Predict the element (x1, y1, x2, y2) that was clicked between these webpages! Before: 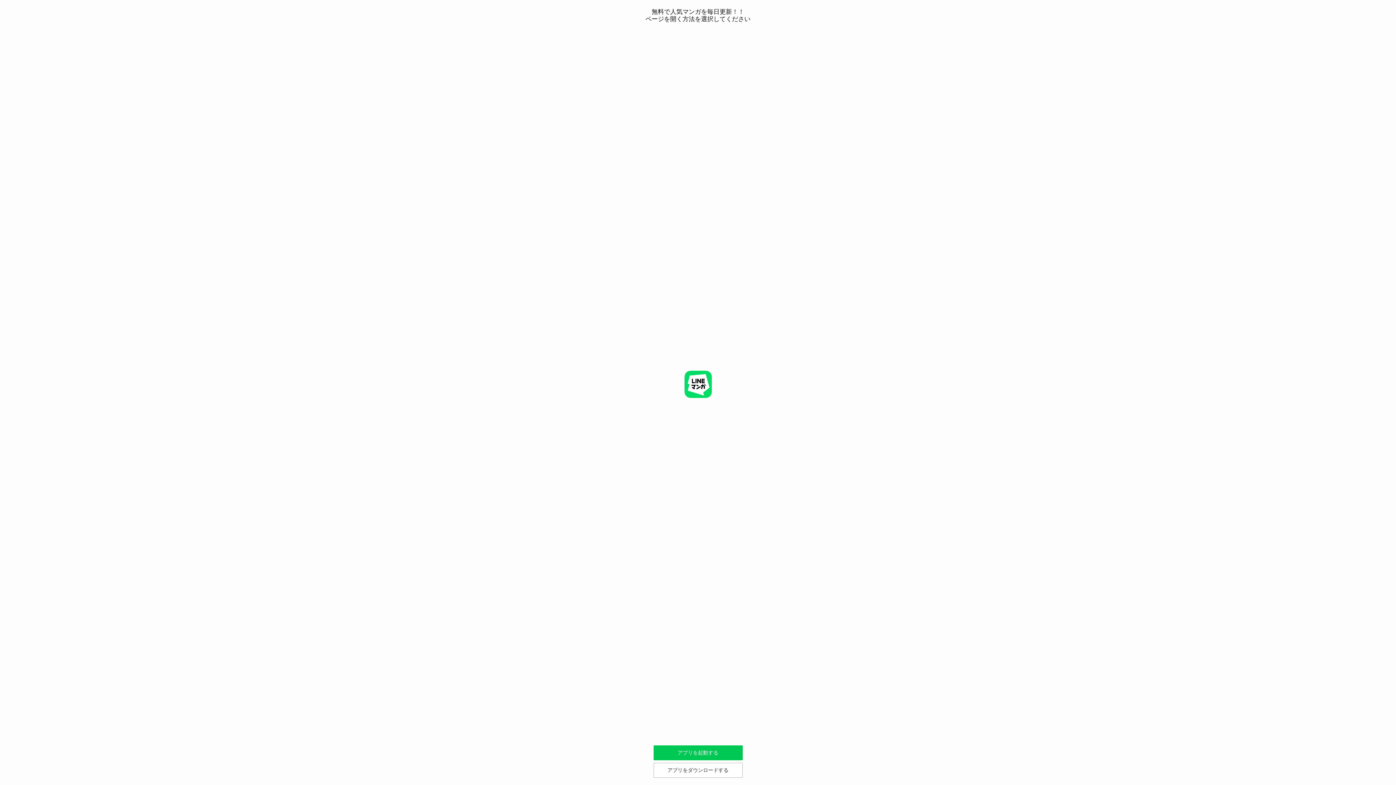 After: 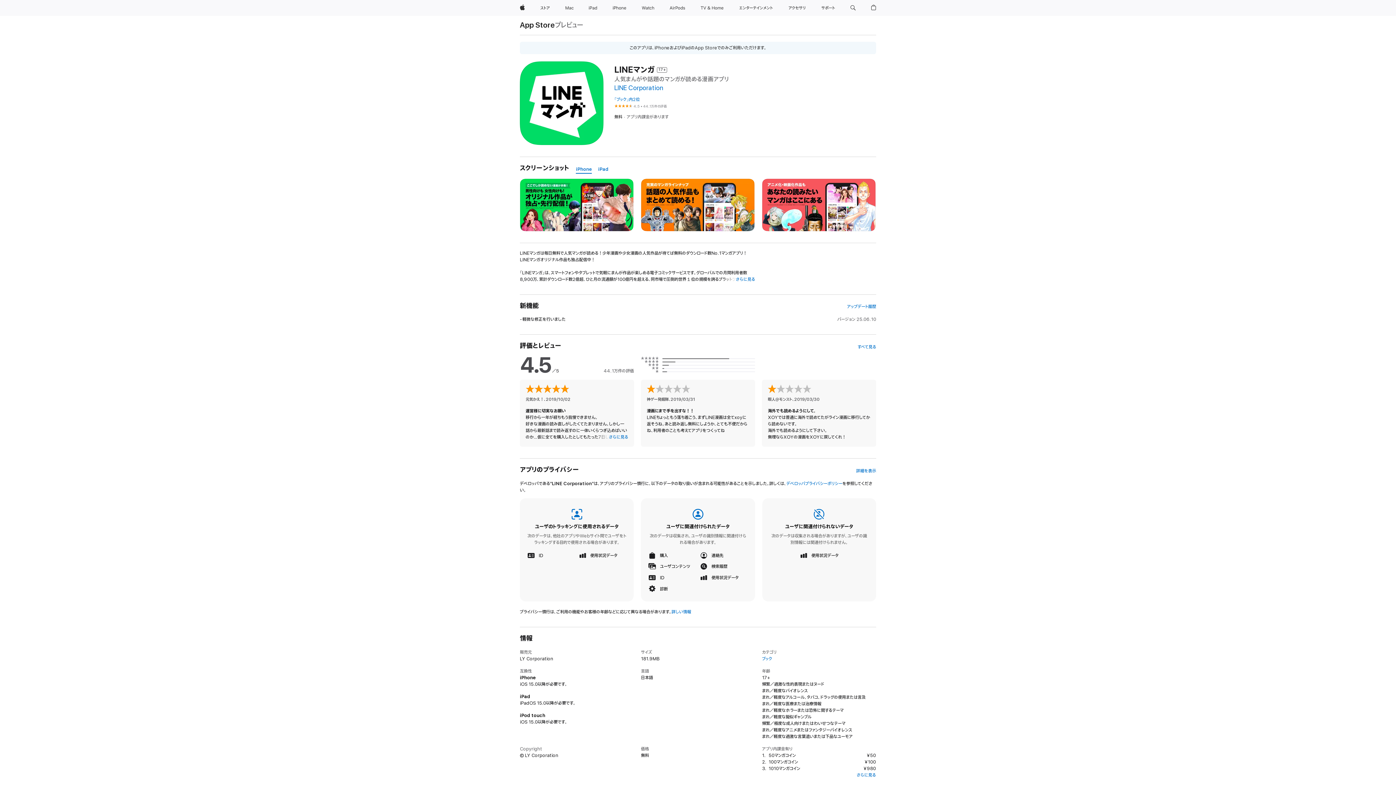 Action: label: アプリをダウンロードする bbox: (653, 763, 742, 778)